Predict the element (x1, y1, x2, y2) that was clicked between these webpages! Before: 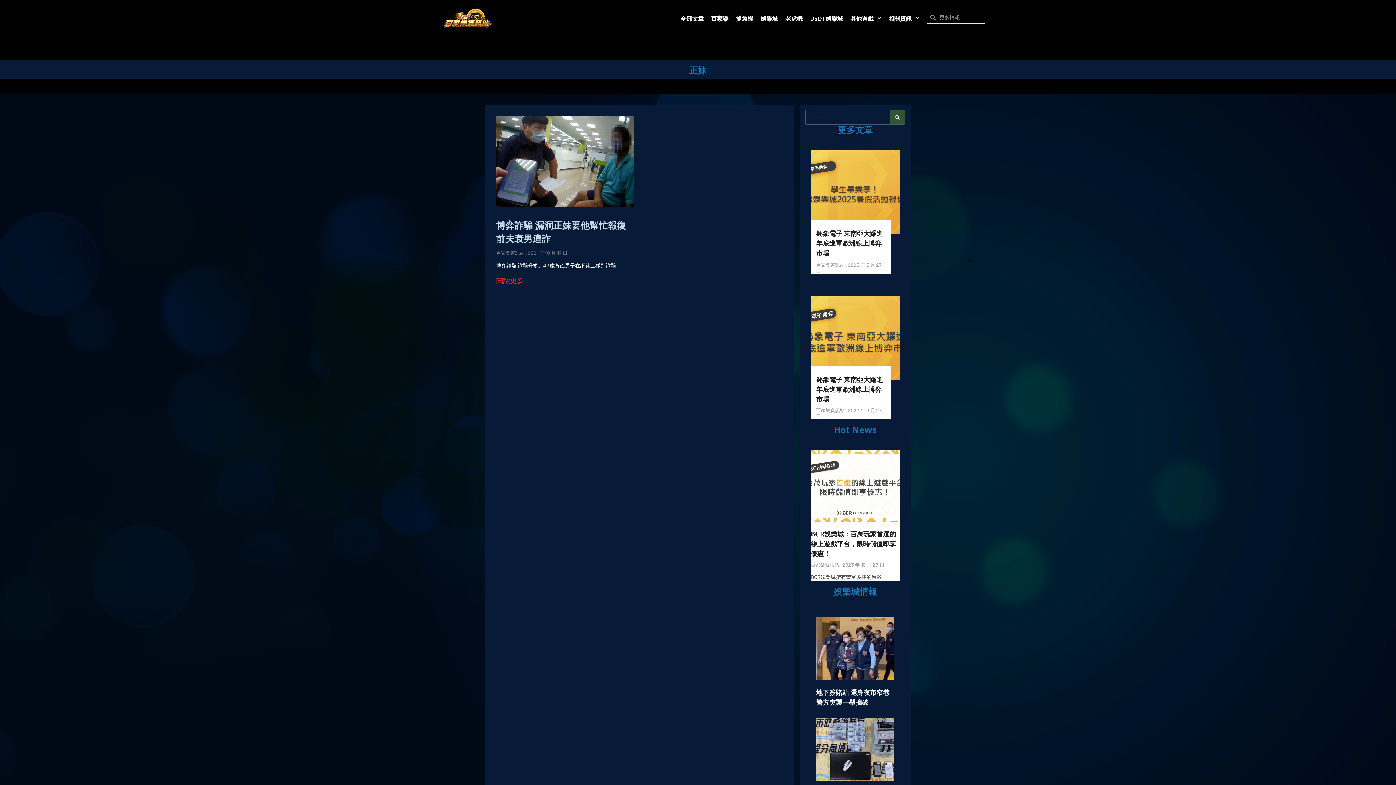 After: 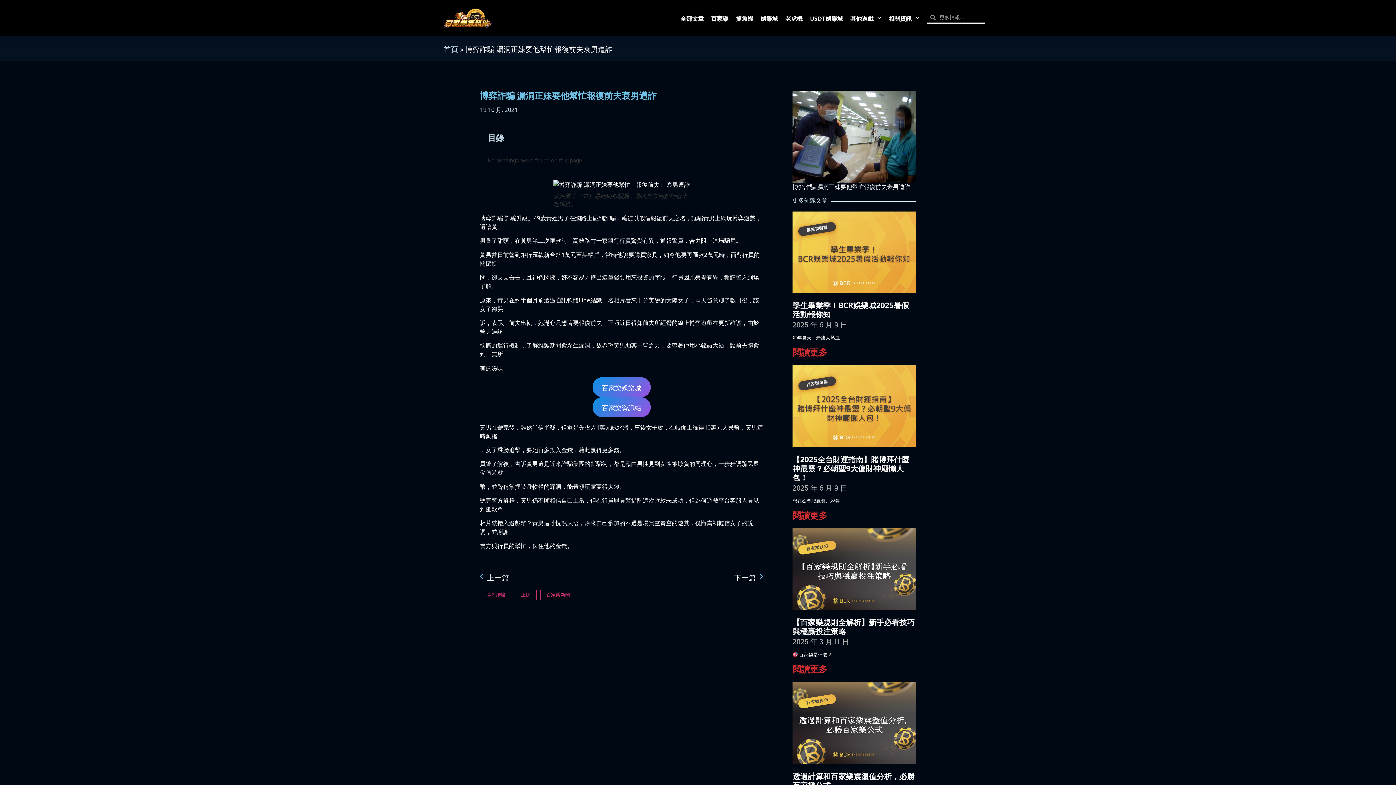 Action: label: 閱讀更多 bbox: (496, 273, 524, 287)